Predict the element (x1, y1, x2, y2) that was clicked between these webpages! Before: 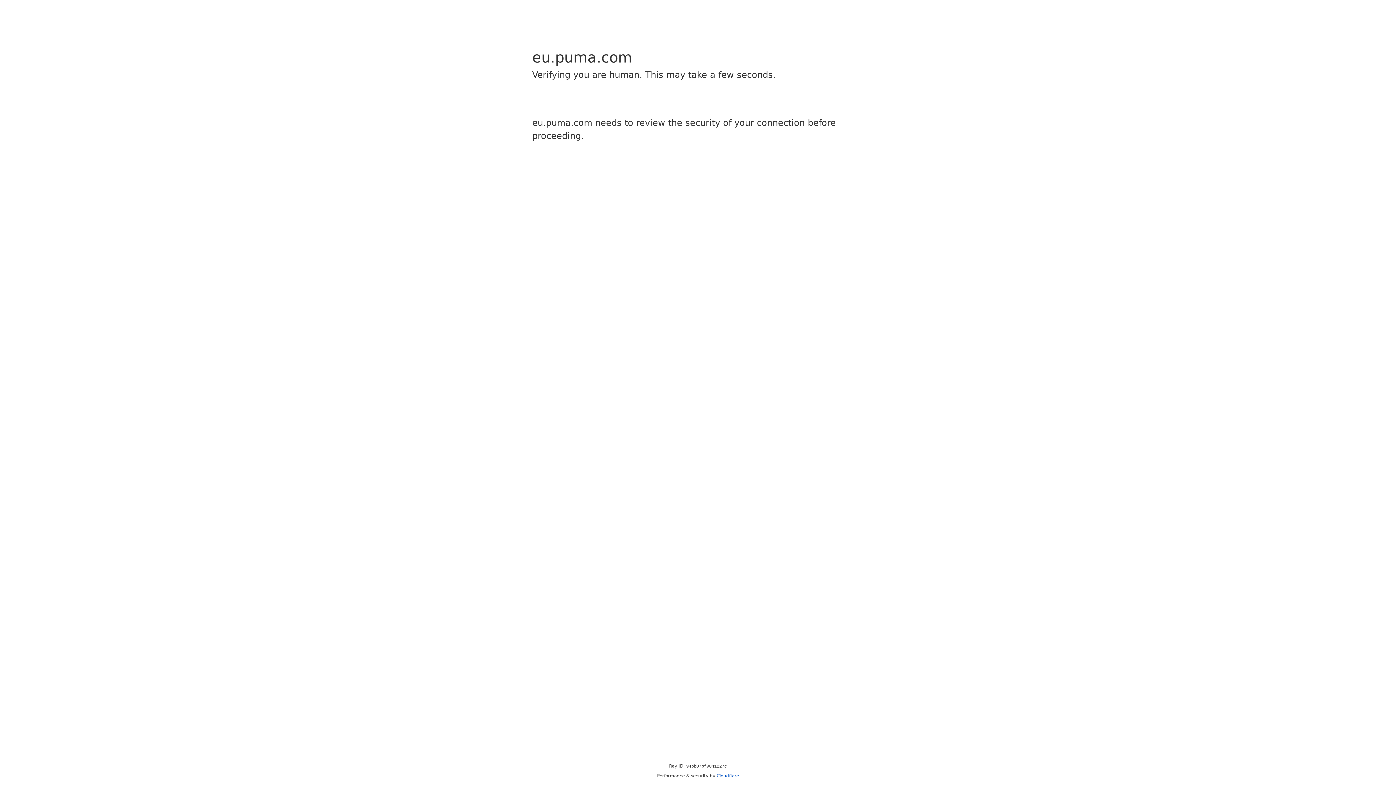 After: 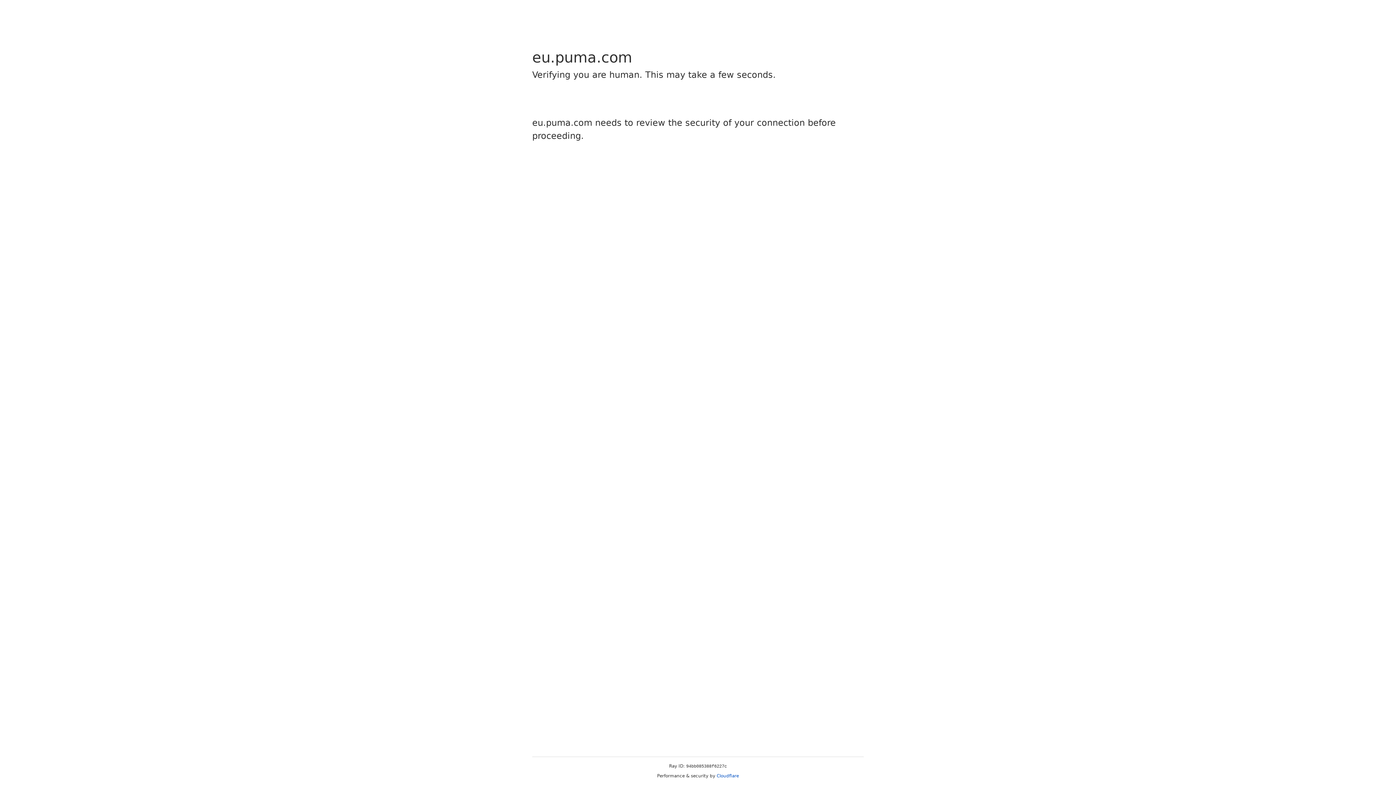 Action: bbox: (716, 773, 739, 778) label: Cloudflare